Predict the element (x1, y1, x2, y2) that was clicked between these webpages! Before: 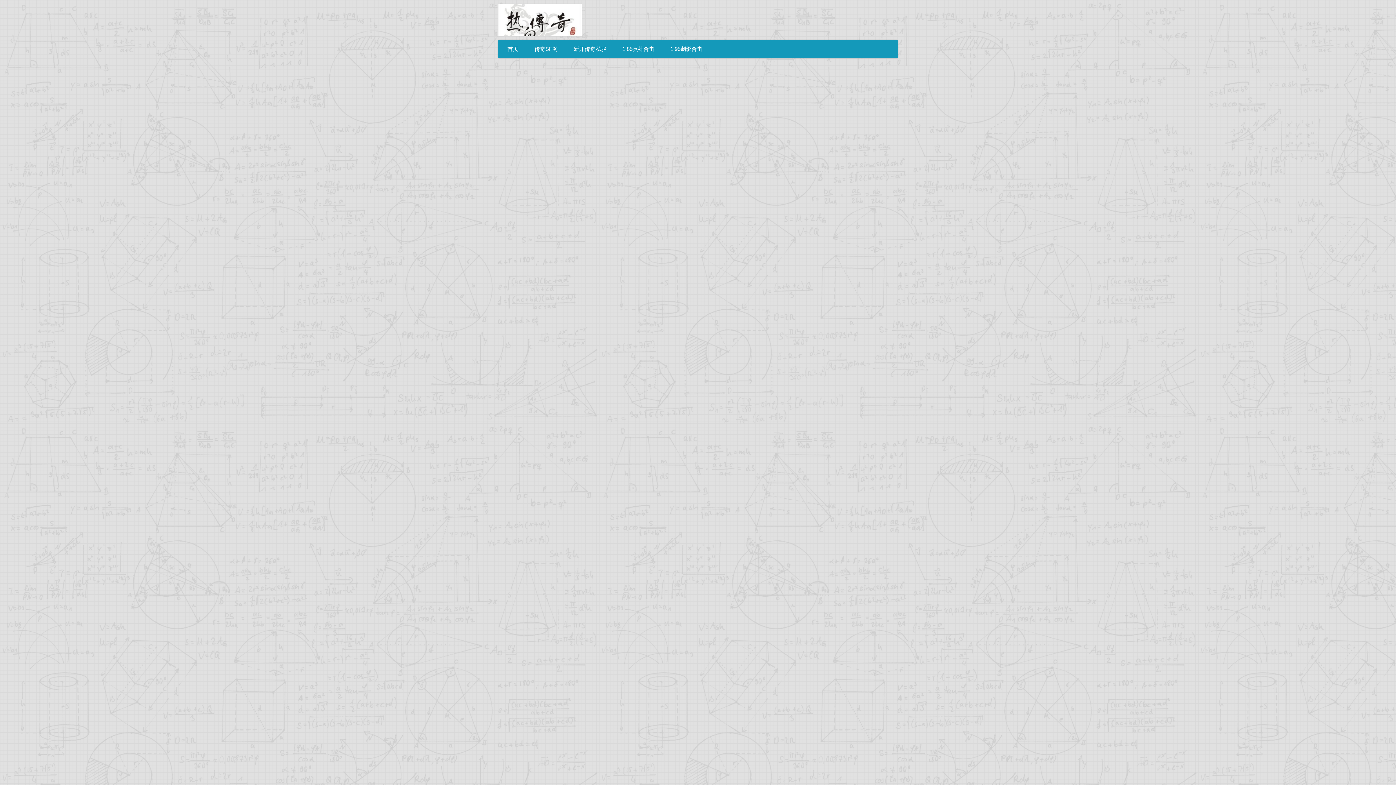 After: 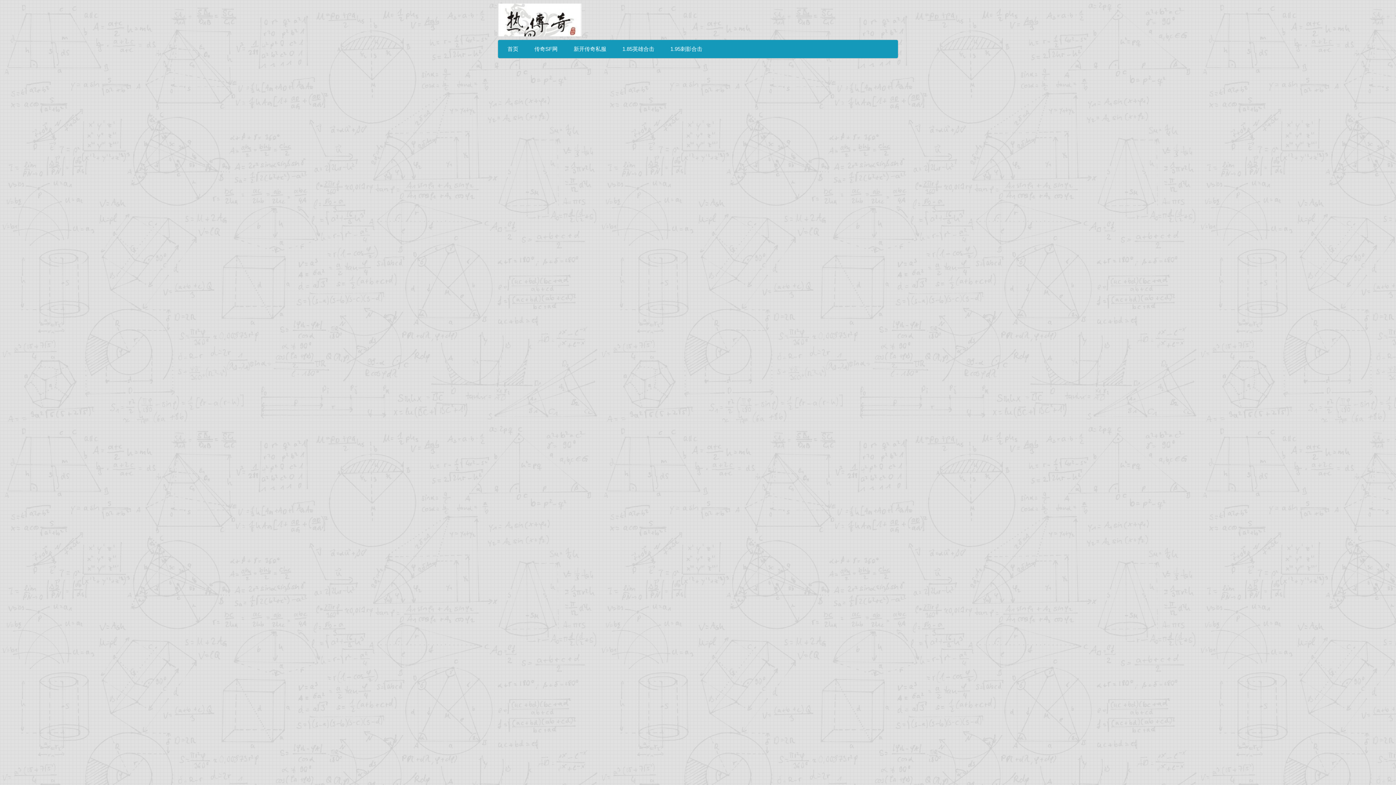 Action: bbox: (498, 3, 592, 44)